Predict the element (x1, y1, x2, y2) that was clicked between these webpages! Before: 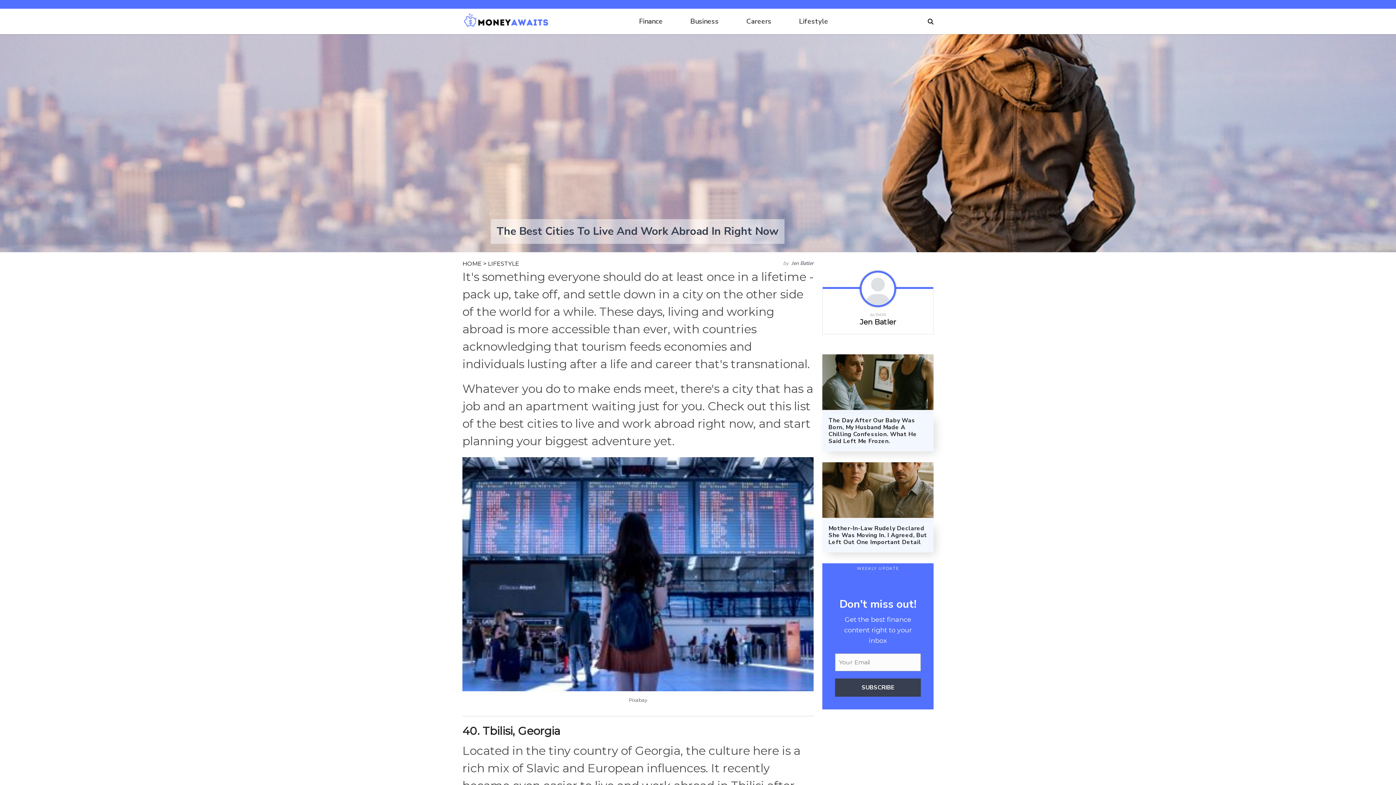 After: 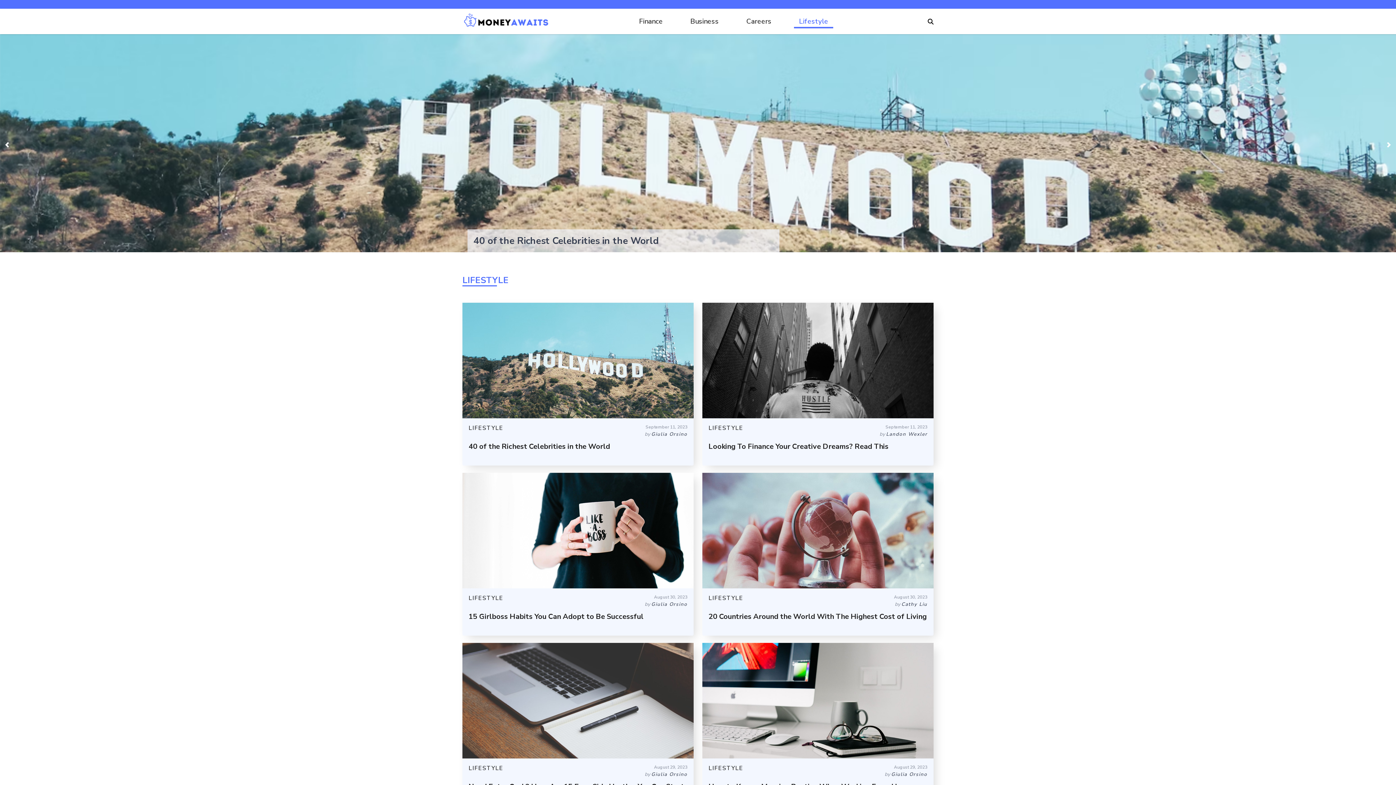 Action: label: Lifestyle bbox: (799, 12, 828, 30)